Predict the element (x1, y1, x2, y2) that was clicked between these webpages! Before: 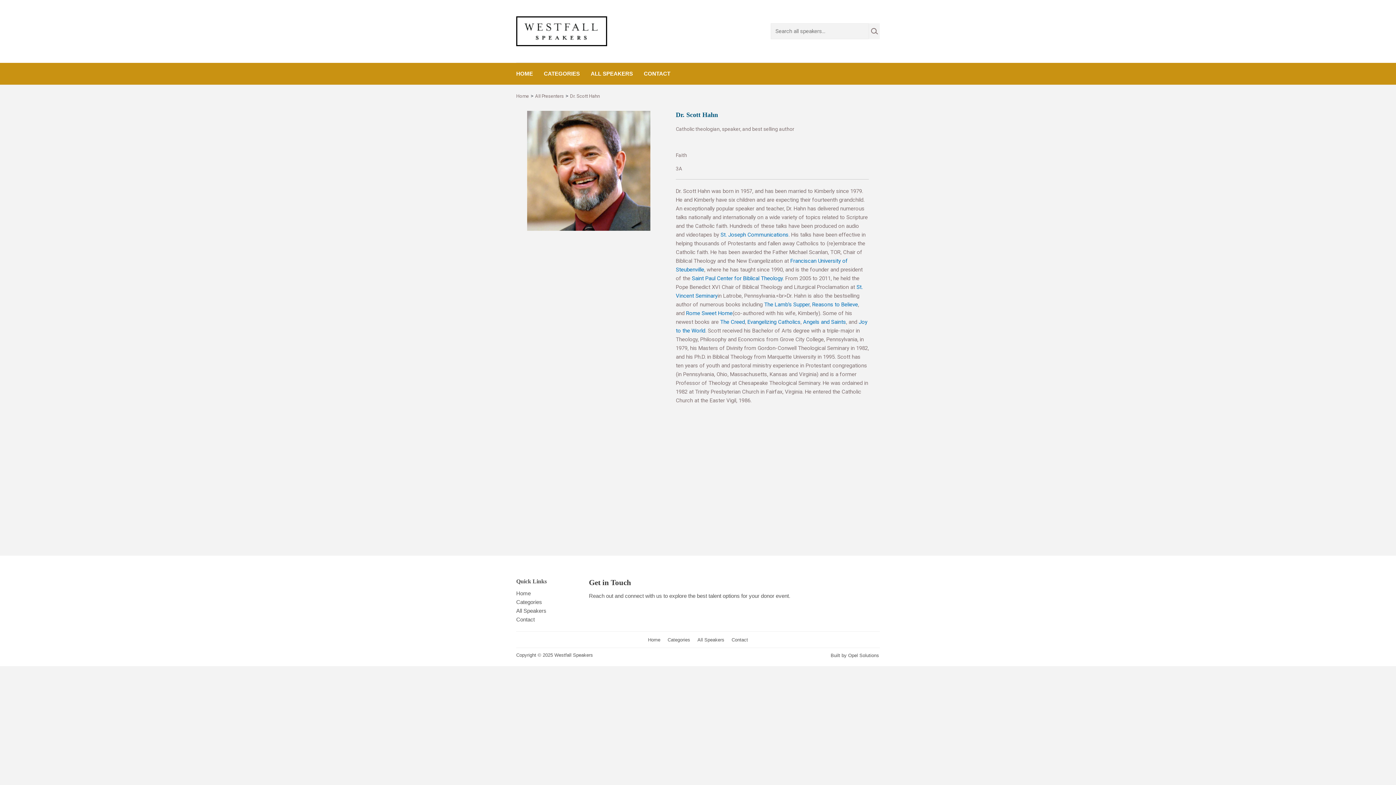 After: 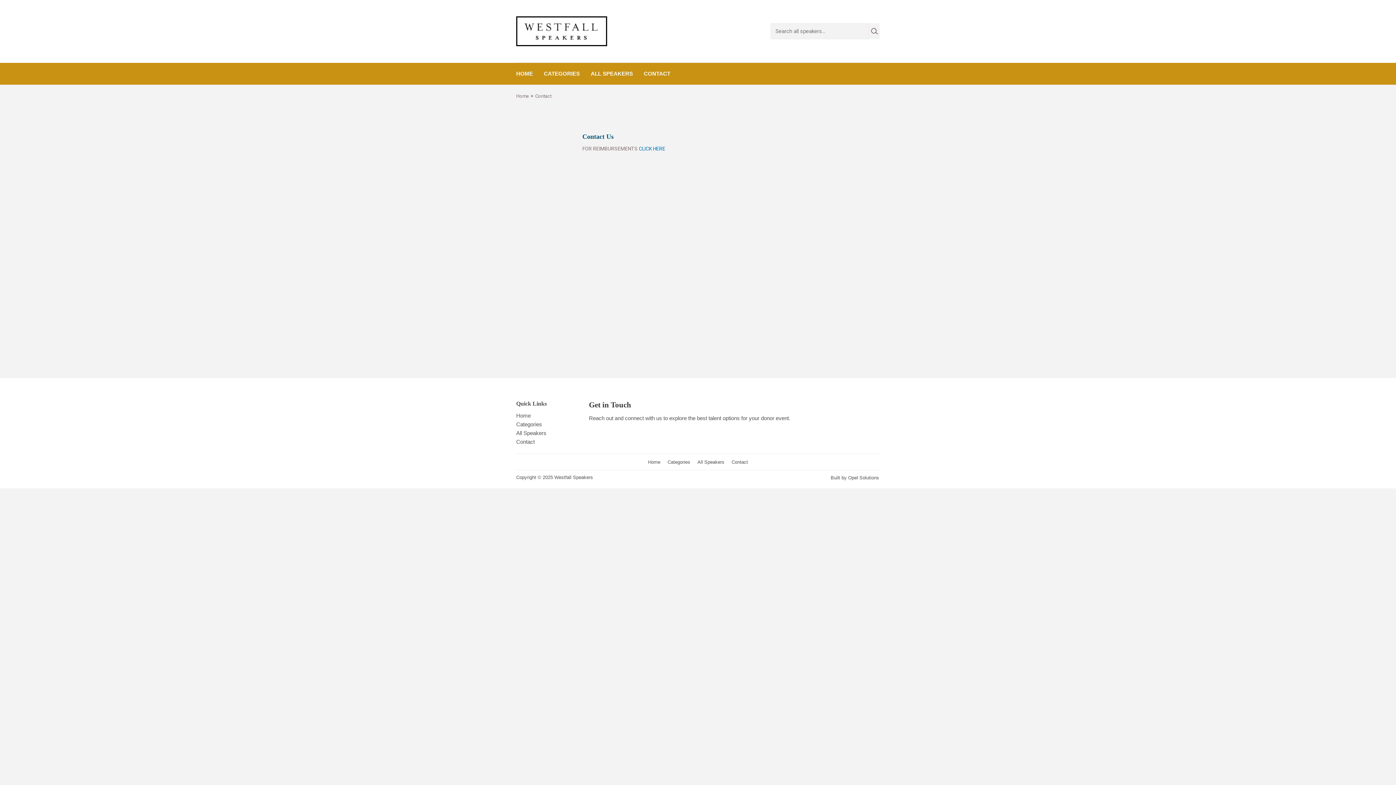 Action: bbox: (516, 616, 534, 622) label: Contact